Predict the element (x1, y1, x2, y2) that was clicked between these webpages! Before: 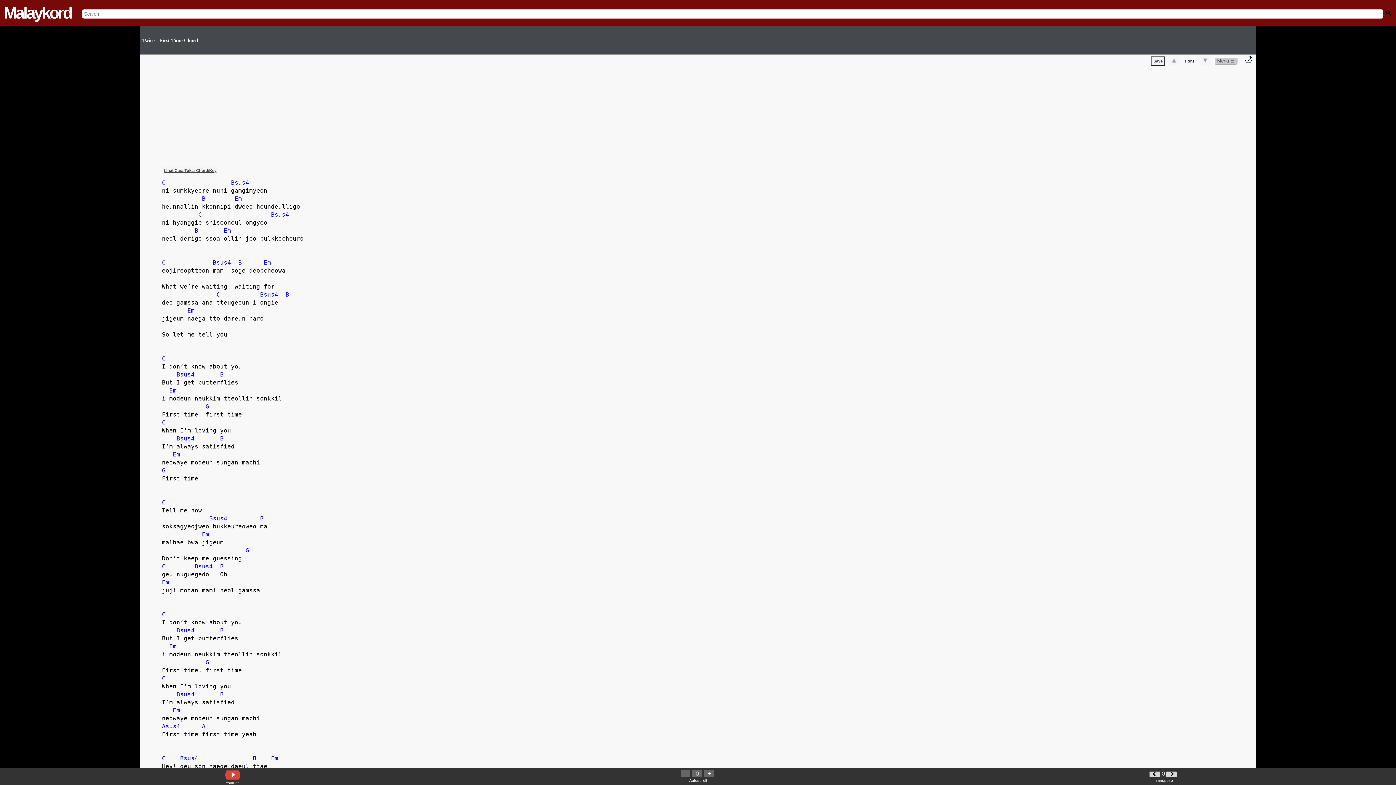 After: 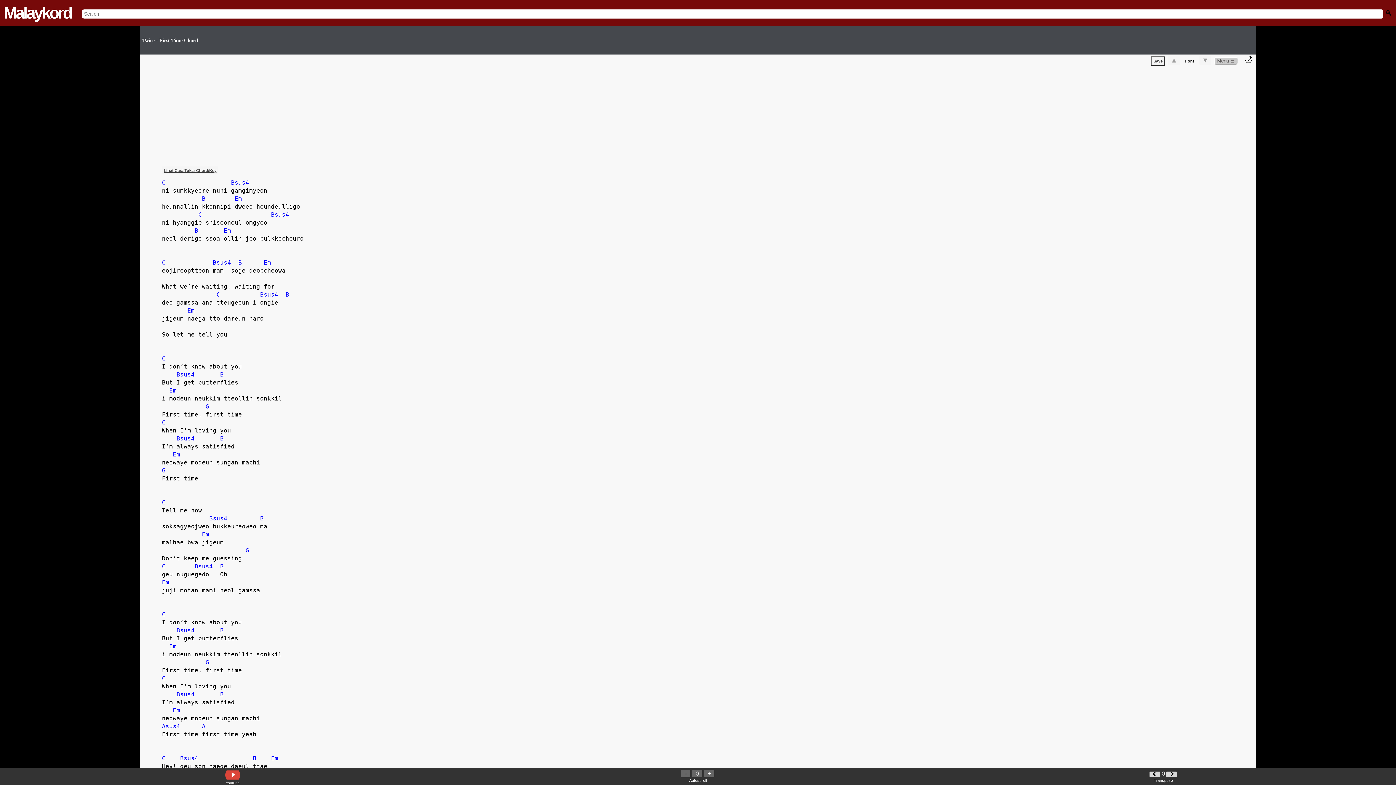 Action: bbox: (139, 37, 198, 43) label: Twice - First Time Chord